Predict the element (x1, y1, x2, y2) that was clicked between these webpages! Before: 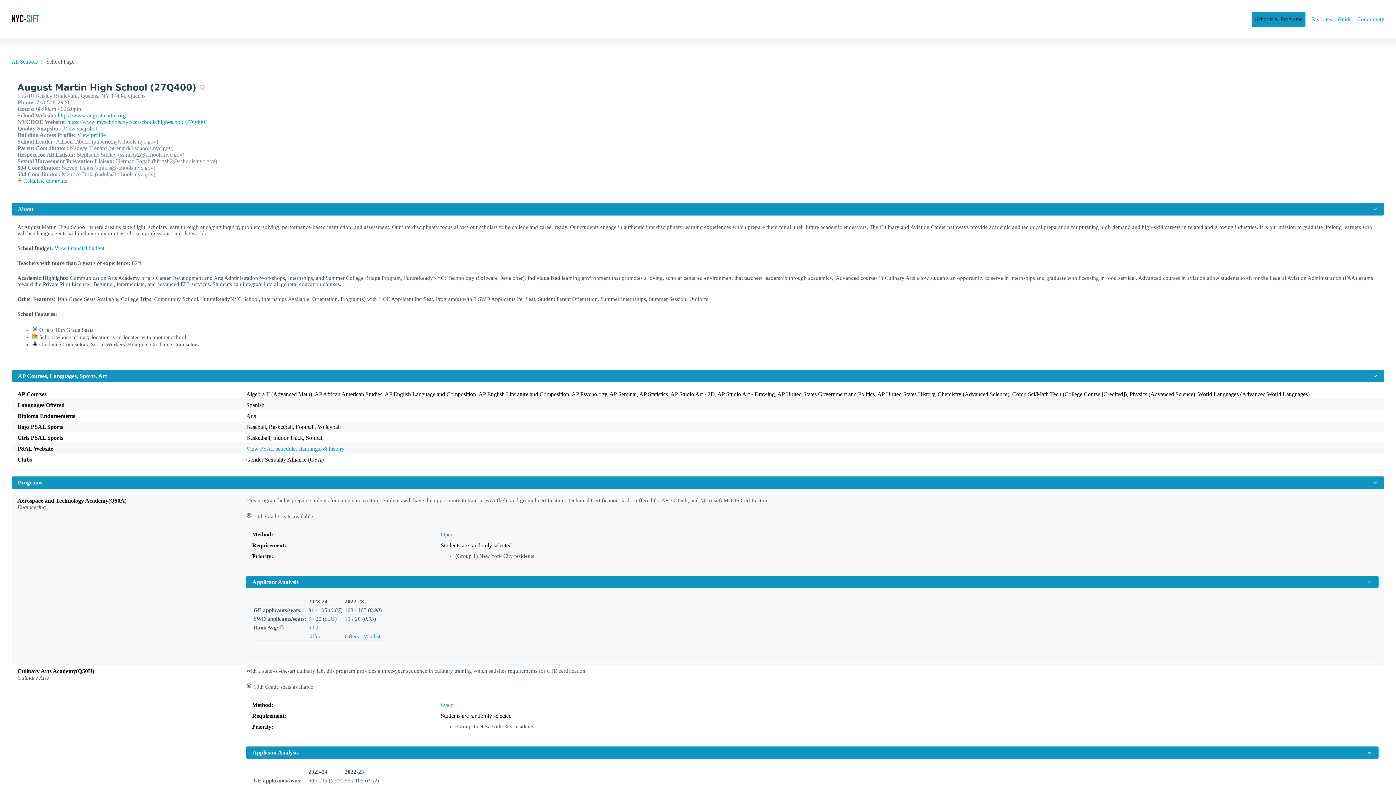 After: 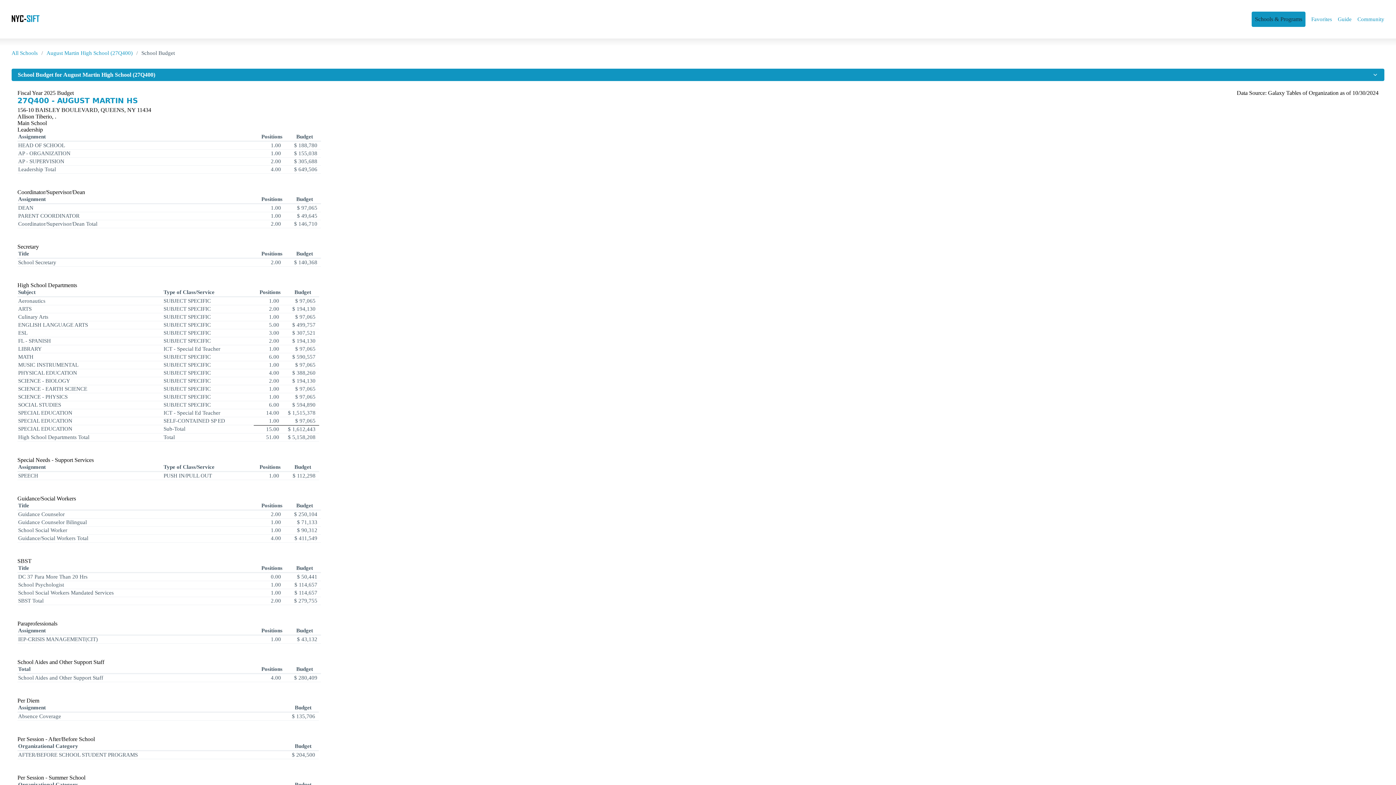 Action: label: View financial budget bbox: (54, 245, 104, 251)